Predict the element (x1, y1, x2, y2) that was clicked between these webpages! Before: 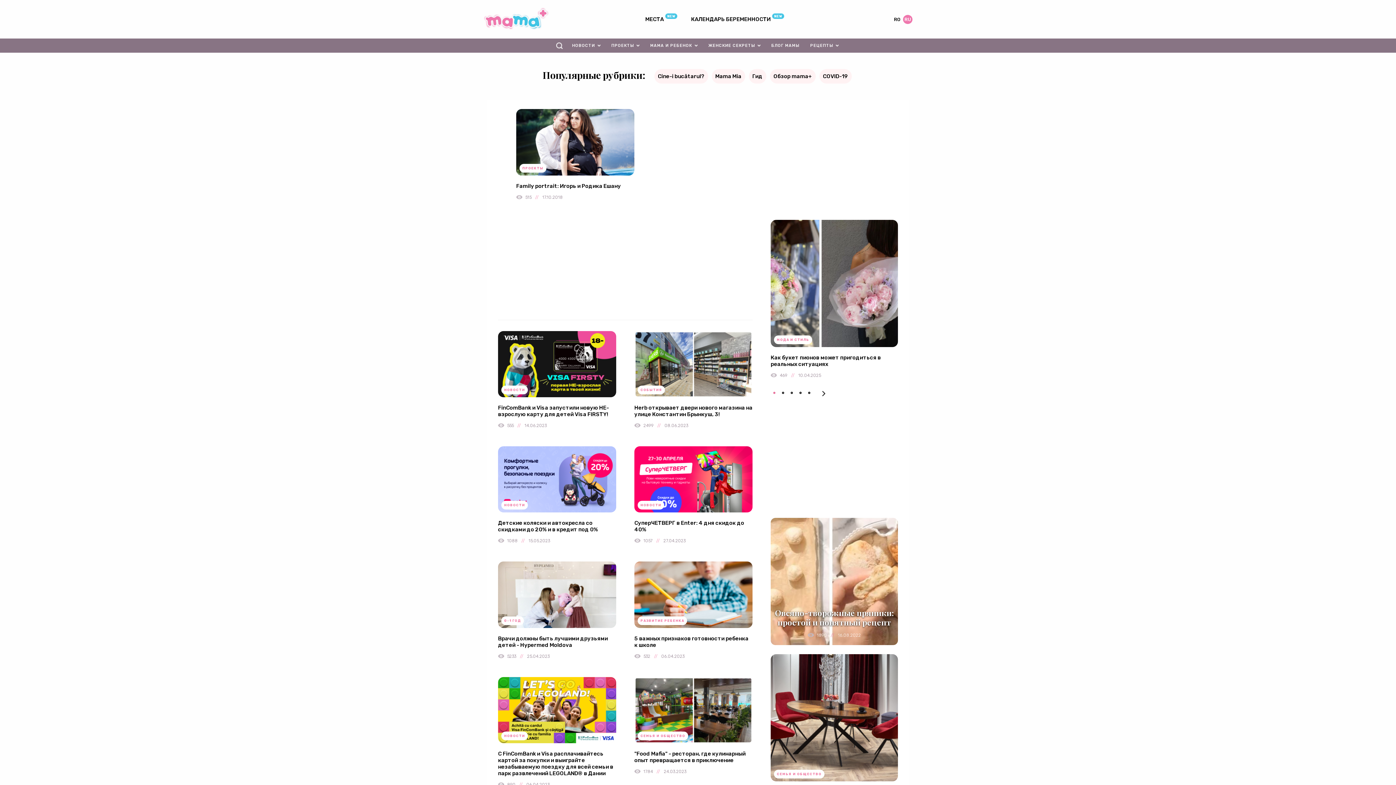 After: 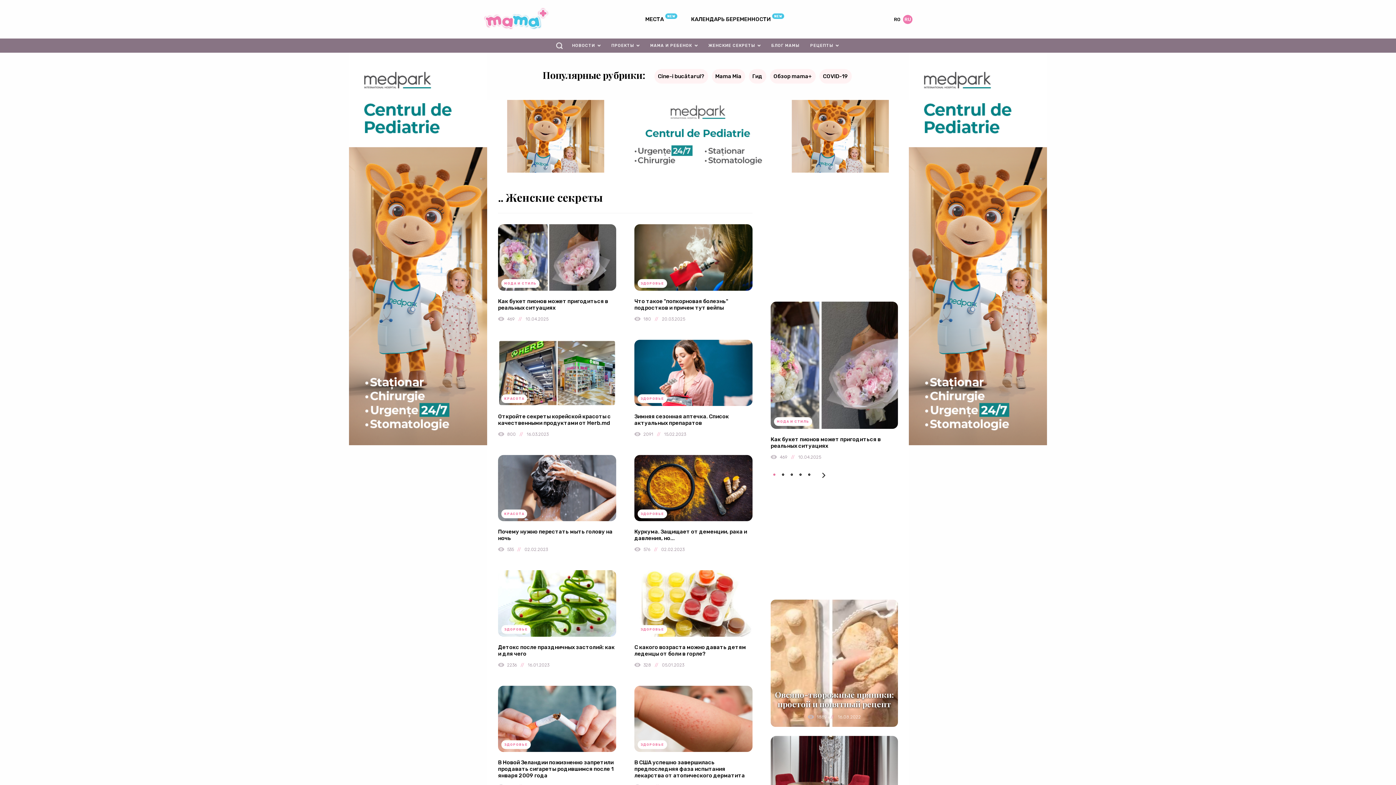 Action: label: ЖЕНСКИЕ СЕКРЕТЫ bbox: (703, 38, 766, 52)